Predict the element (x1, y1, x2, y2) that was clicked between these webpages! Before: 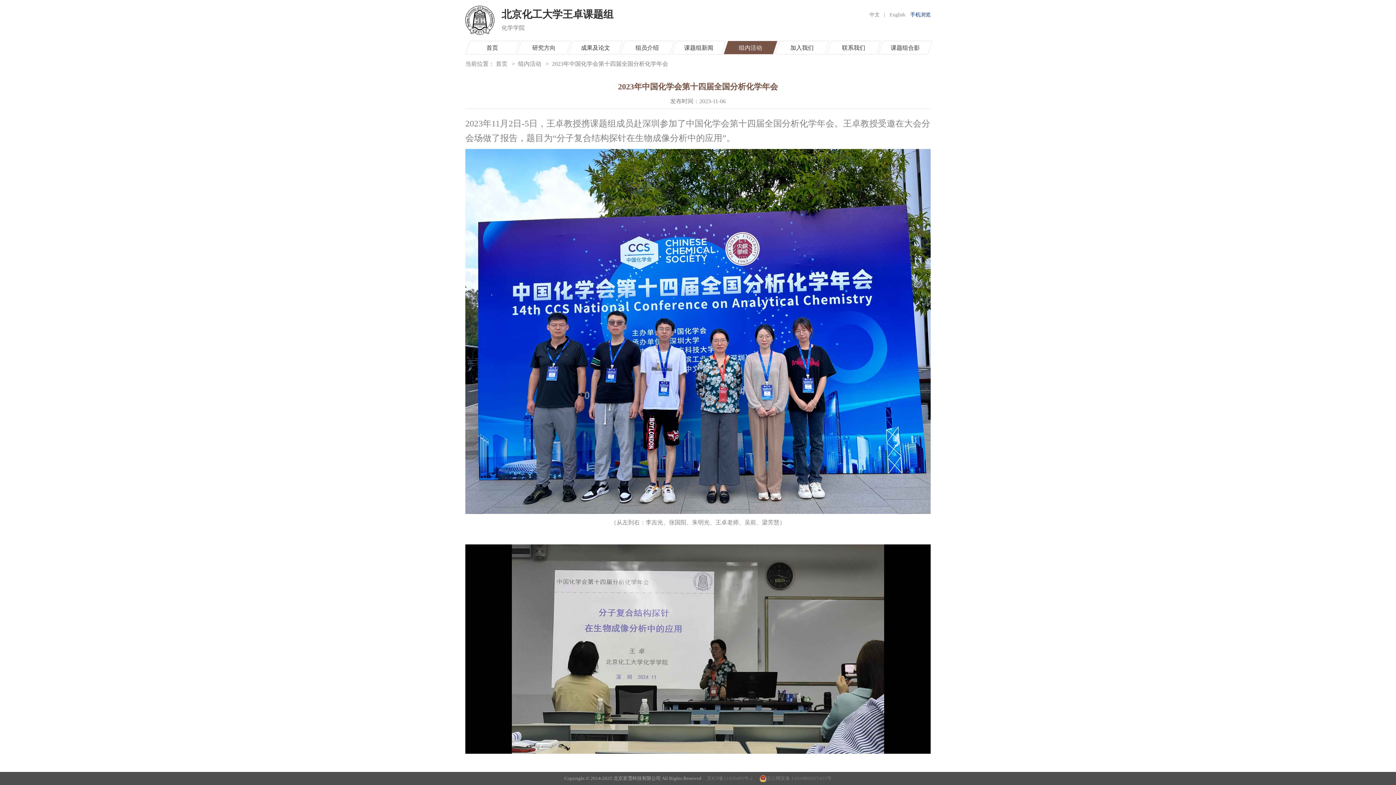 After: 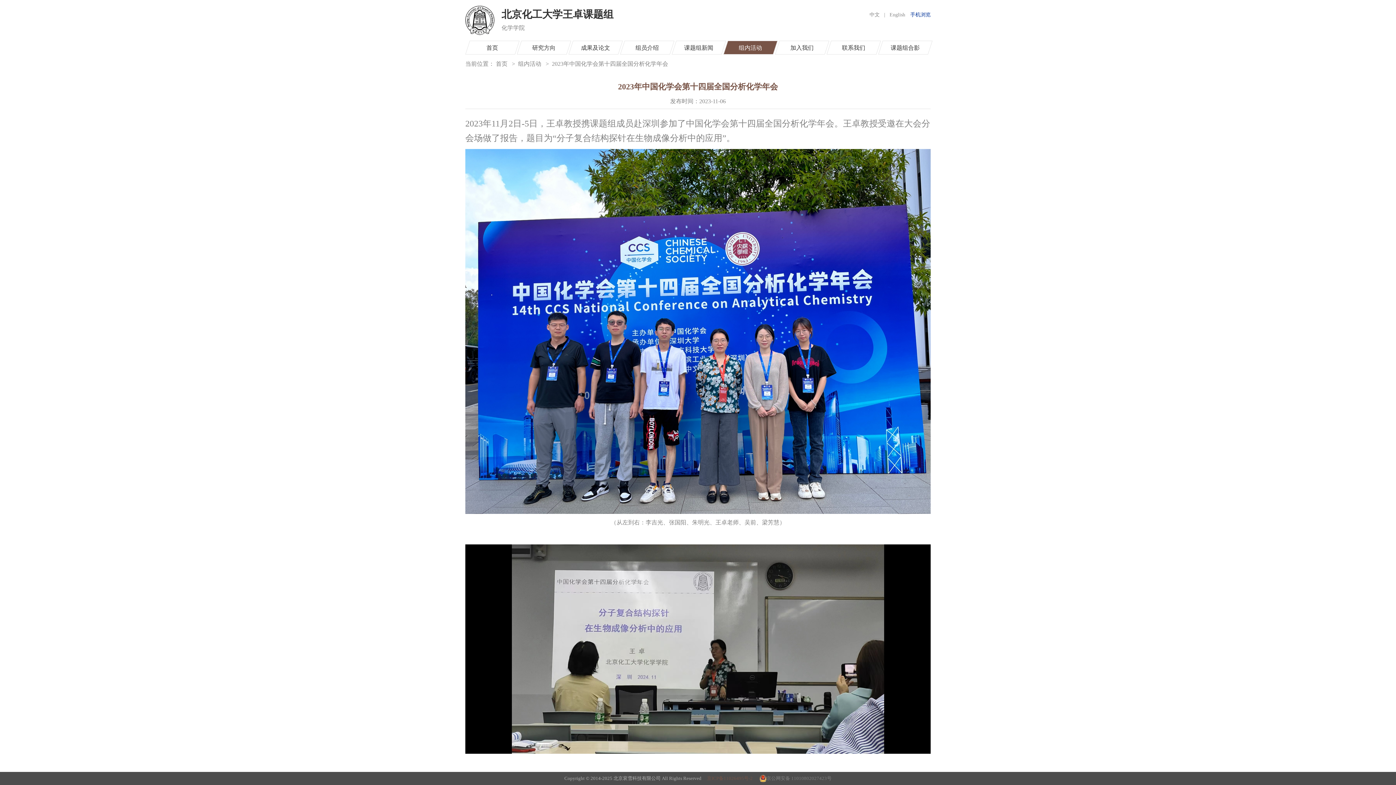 Action: label: 京ICP备11026495号-2 bbox: (707, 776, 752, 781)